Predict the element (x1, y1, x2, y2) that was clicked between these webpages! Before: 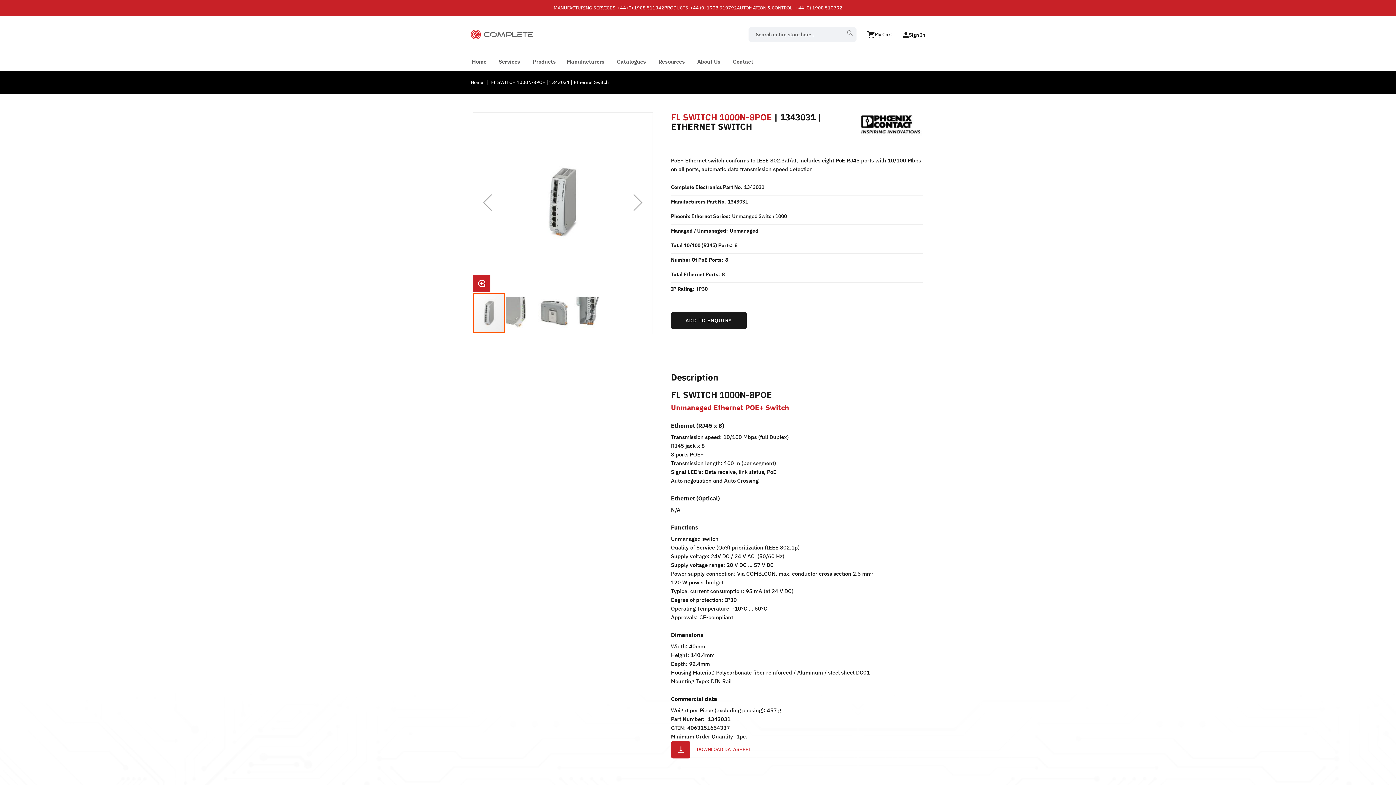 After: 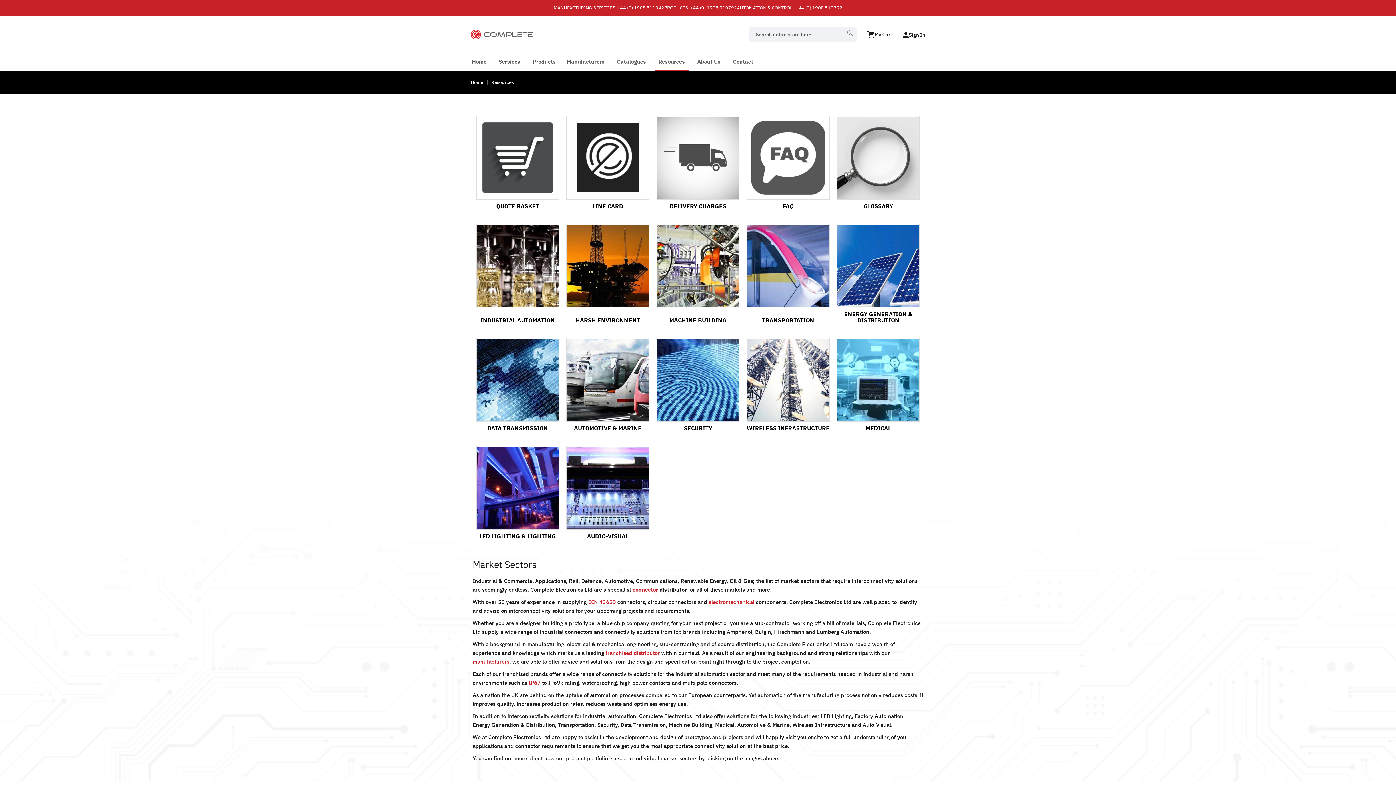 Action: label: Resources bbox: (654, 58, 688, 65)